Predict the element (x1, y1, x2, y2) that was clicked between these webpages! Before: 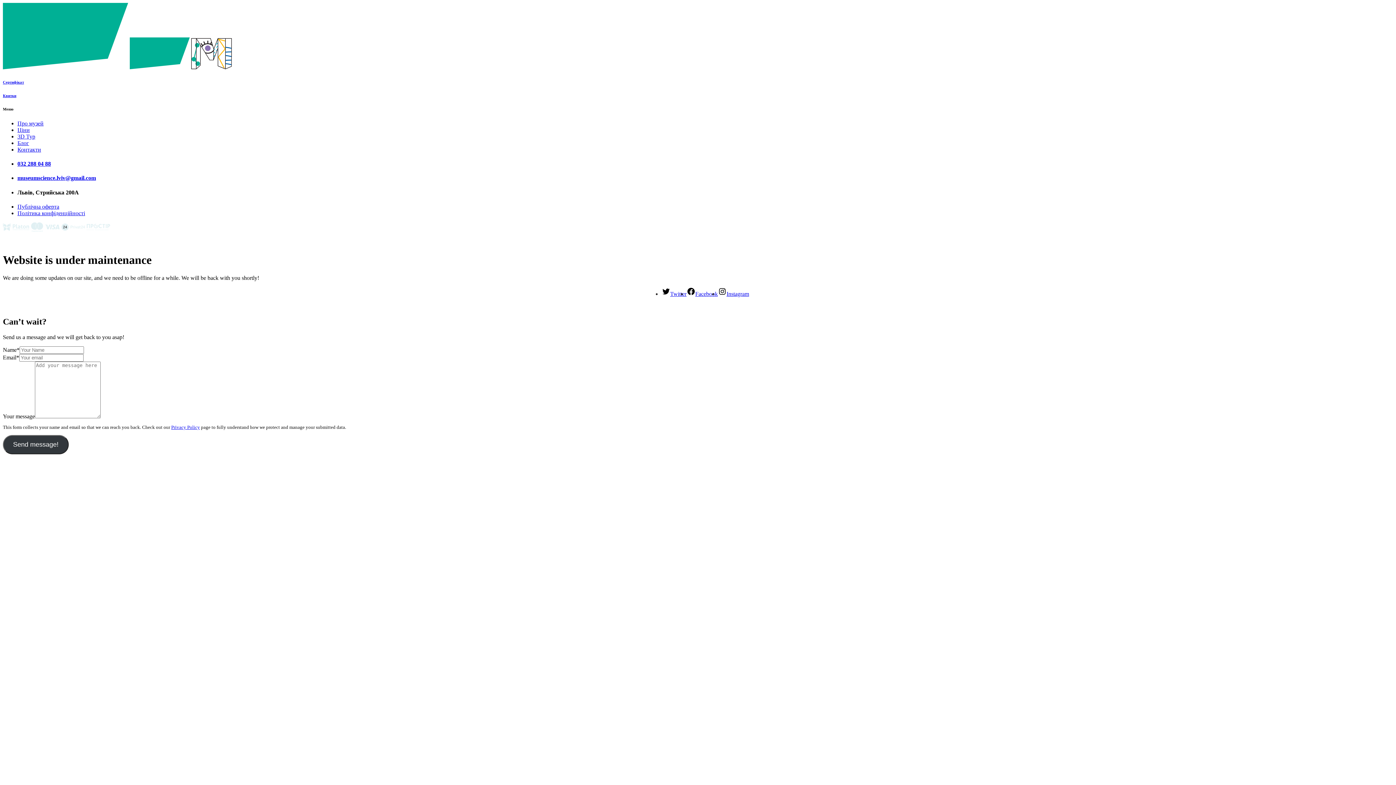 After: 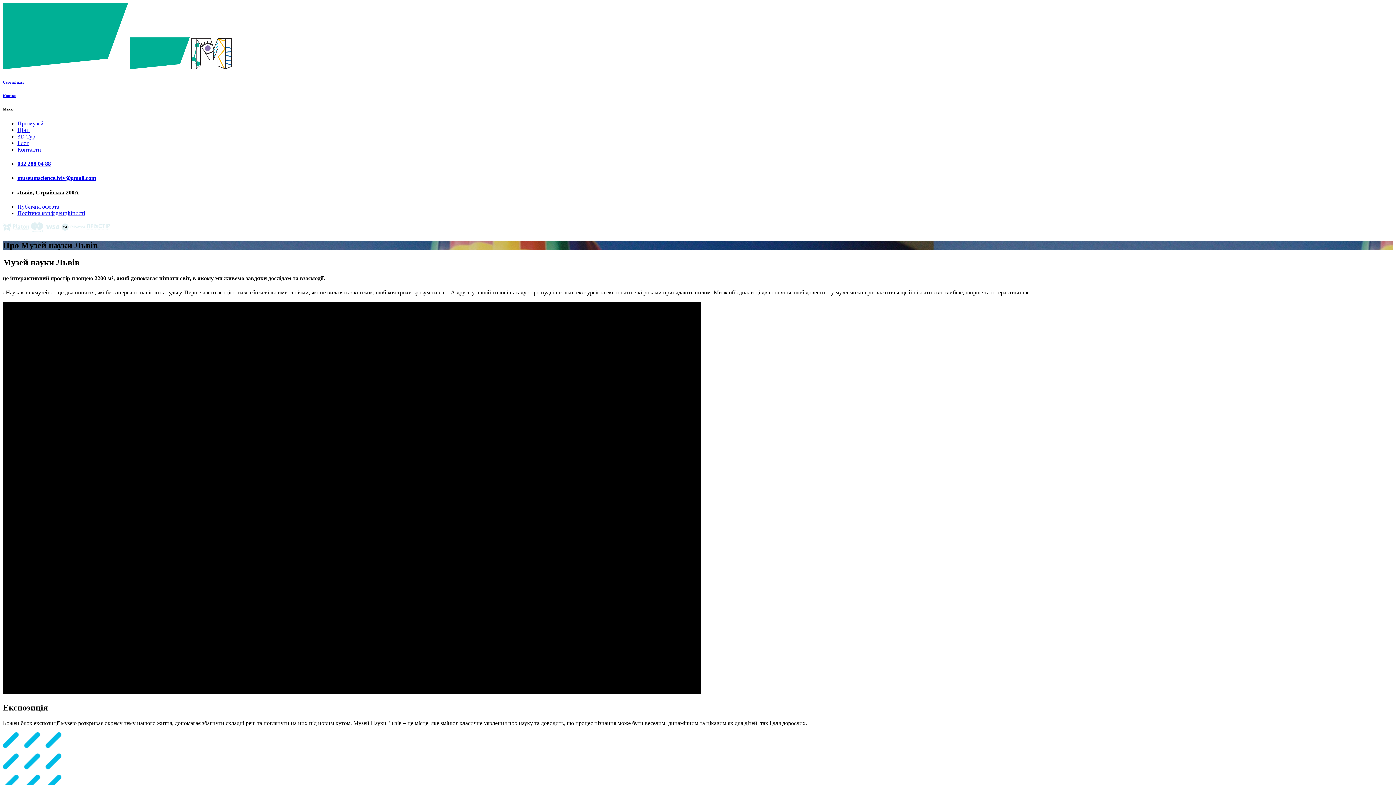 Action: bbox: (17, 120, 43, 126) label: Про музей